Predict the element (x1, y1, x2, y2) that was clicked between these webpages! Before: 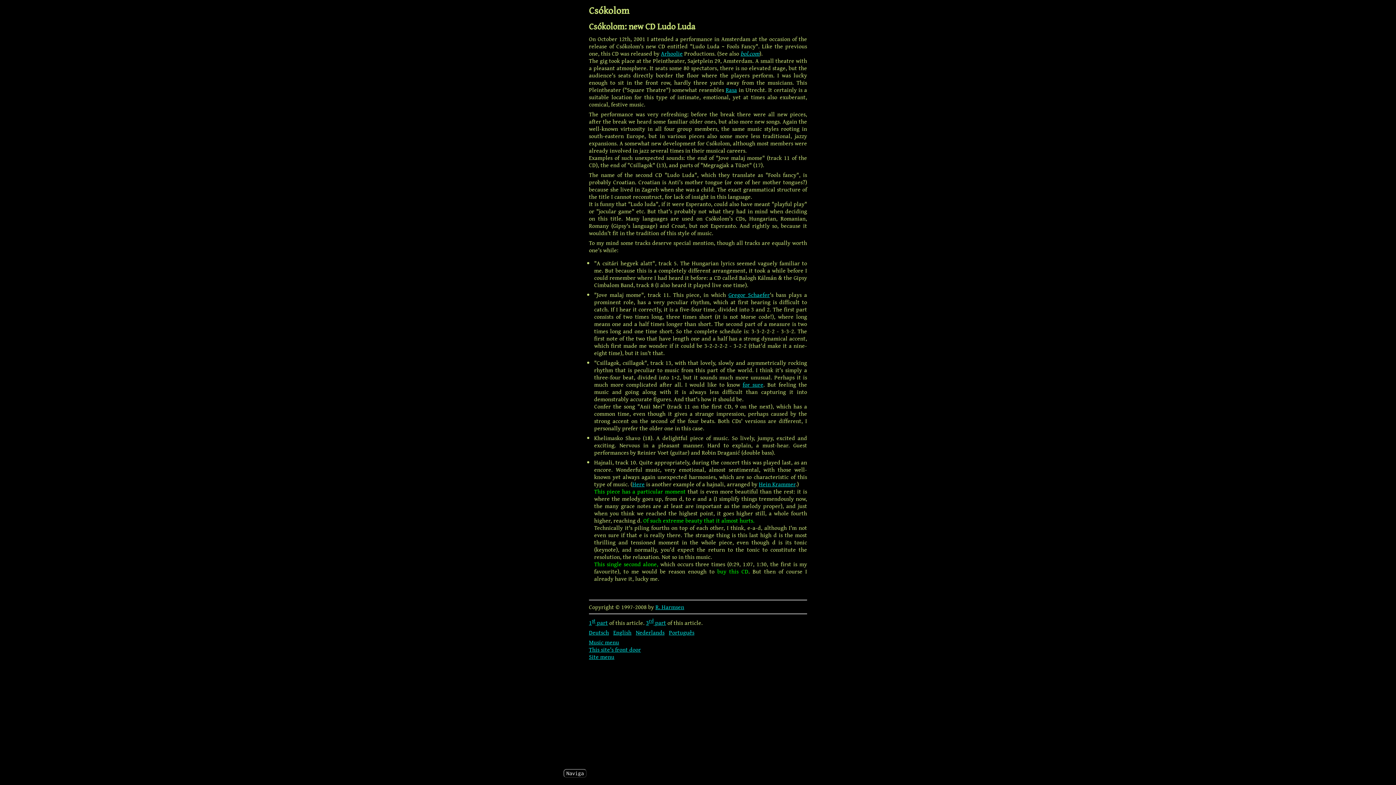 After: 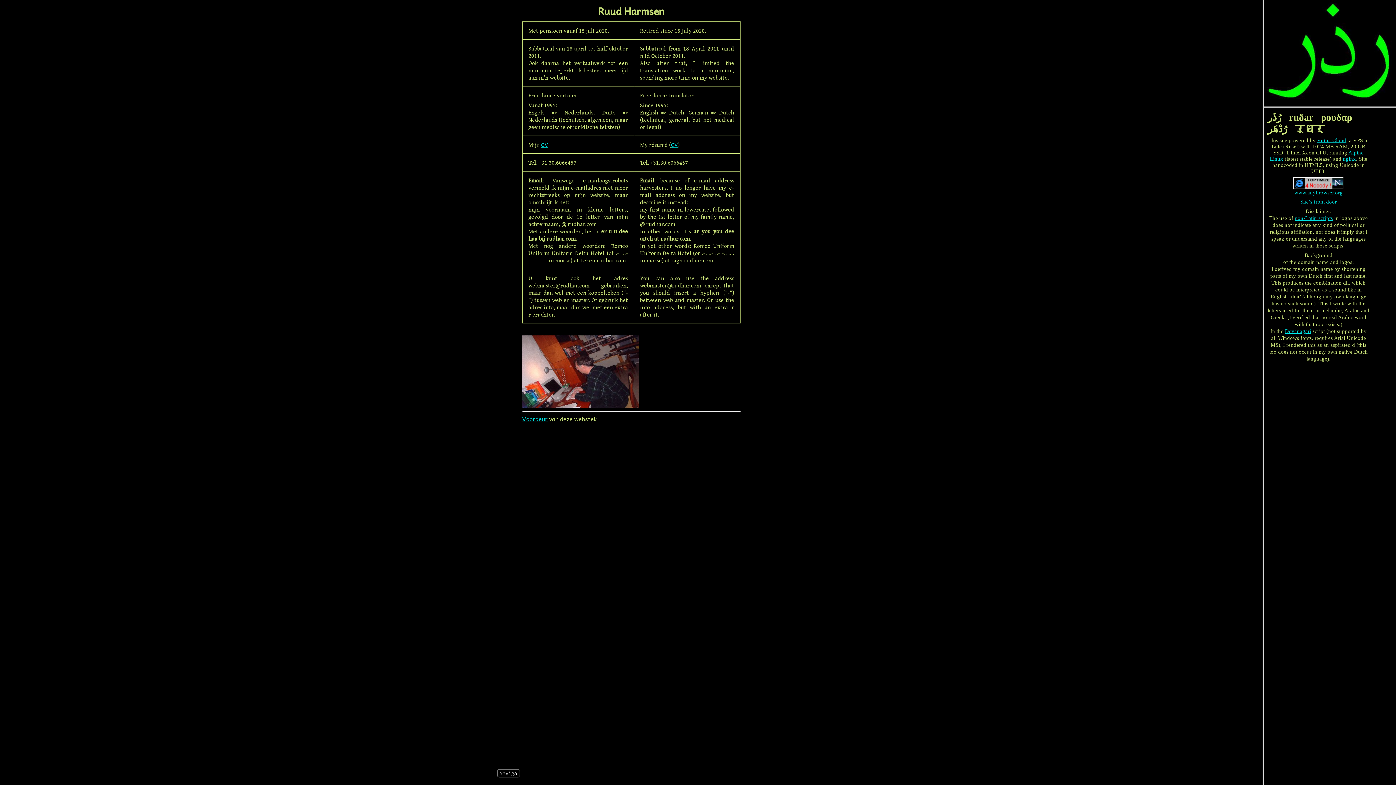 Action: bbox: (742, 380, 763, 389) label: for sure